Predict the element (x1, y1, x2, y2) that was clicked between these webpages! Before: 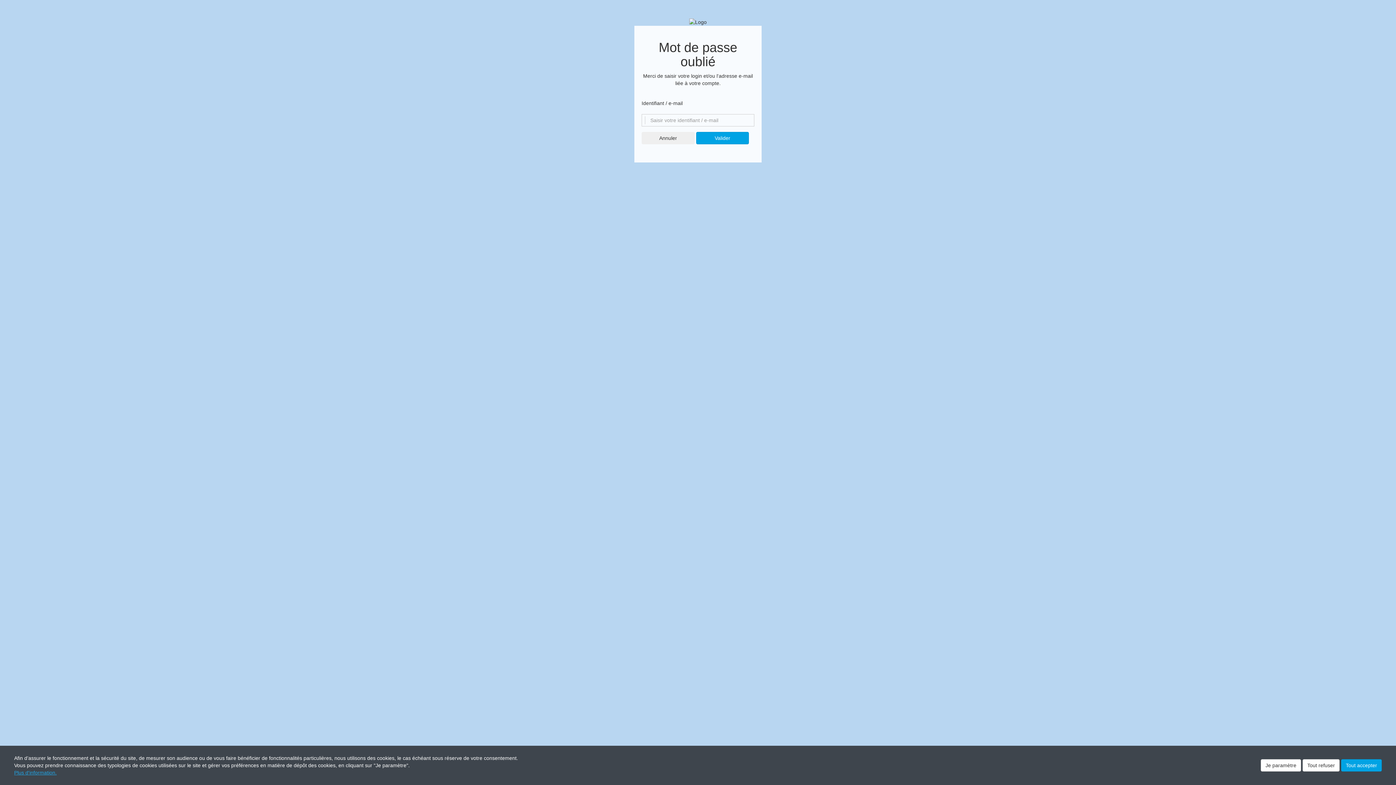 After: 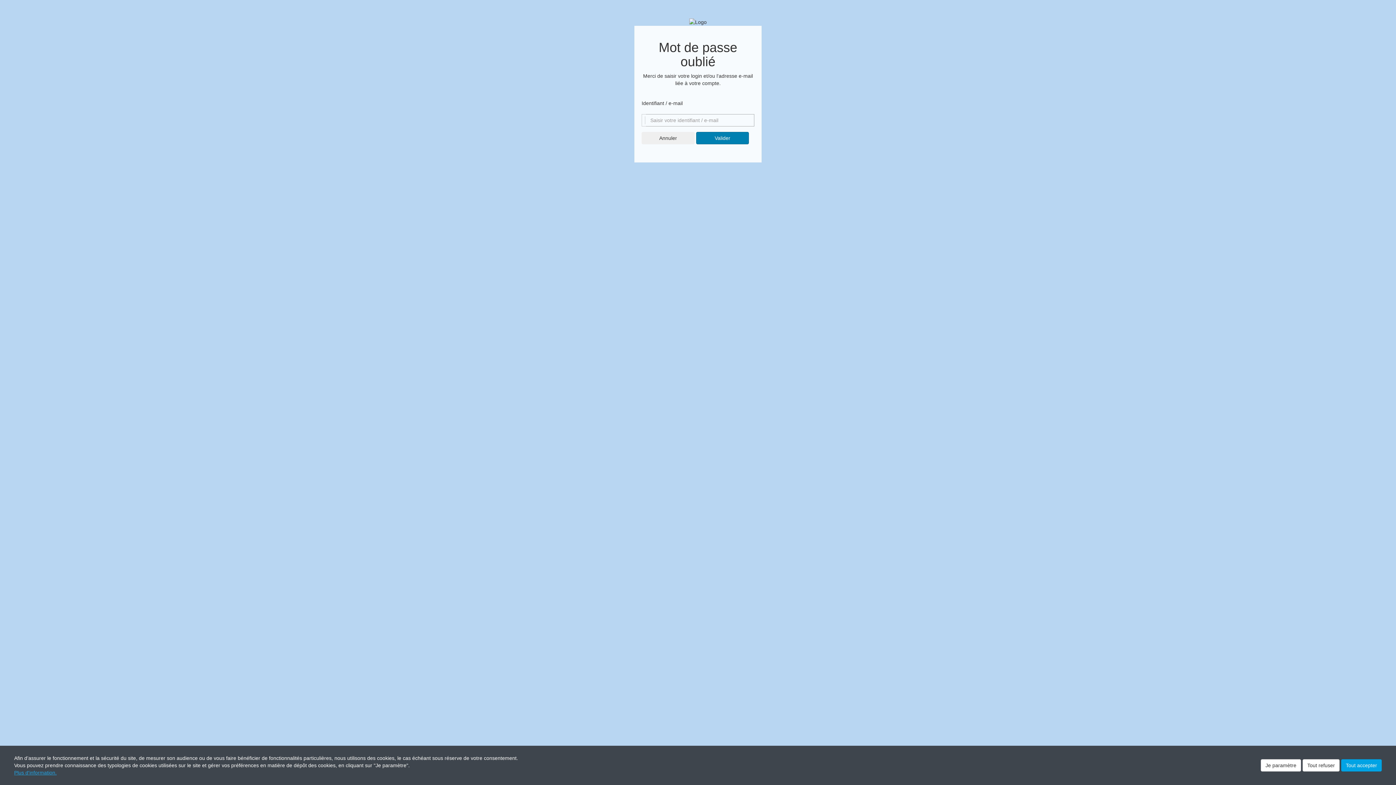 Action: label: Valider bbox: (696, 132, 749, 144)